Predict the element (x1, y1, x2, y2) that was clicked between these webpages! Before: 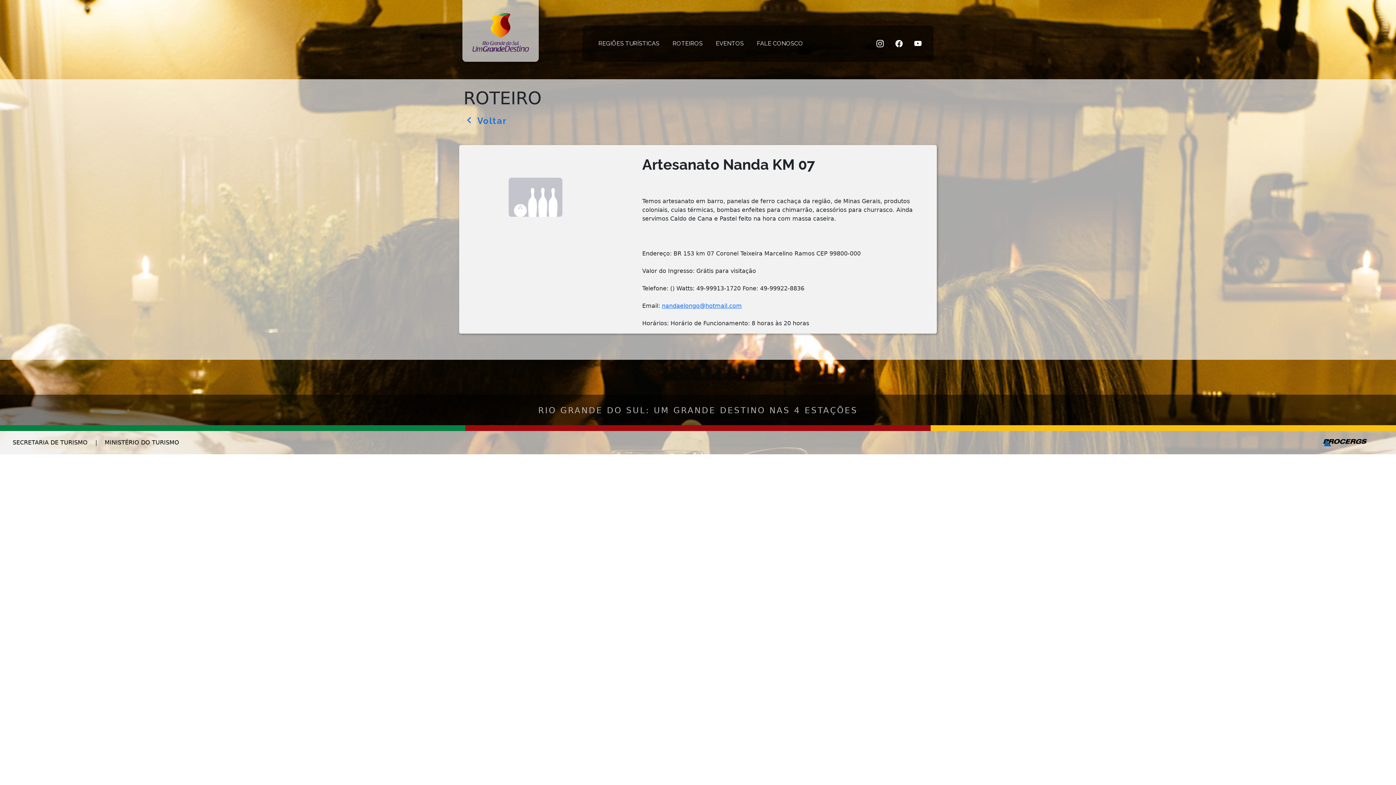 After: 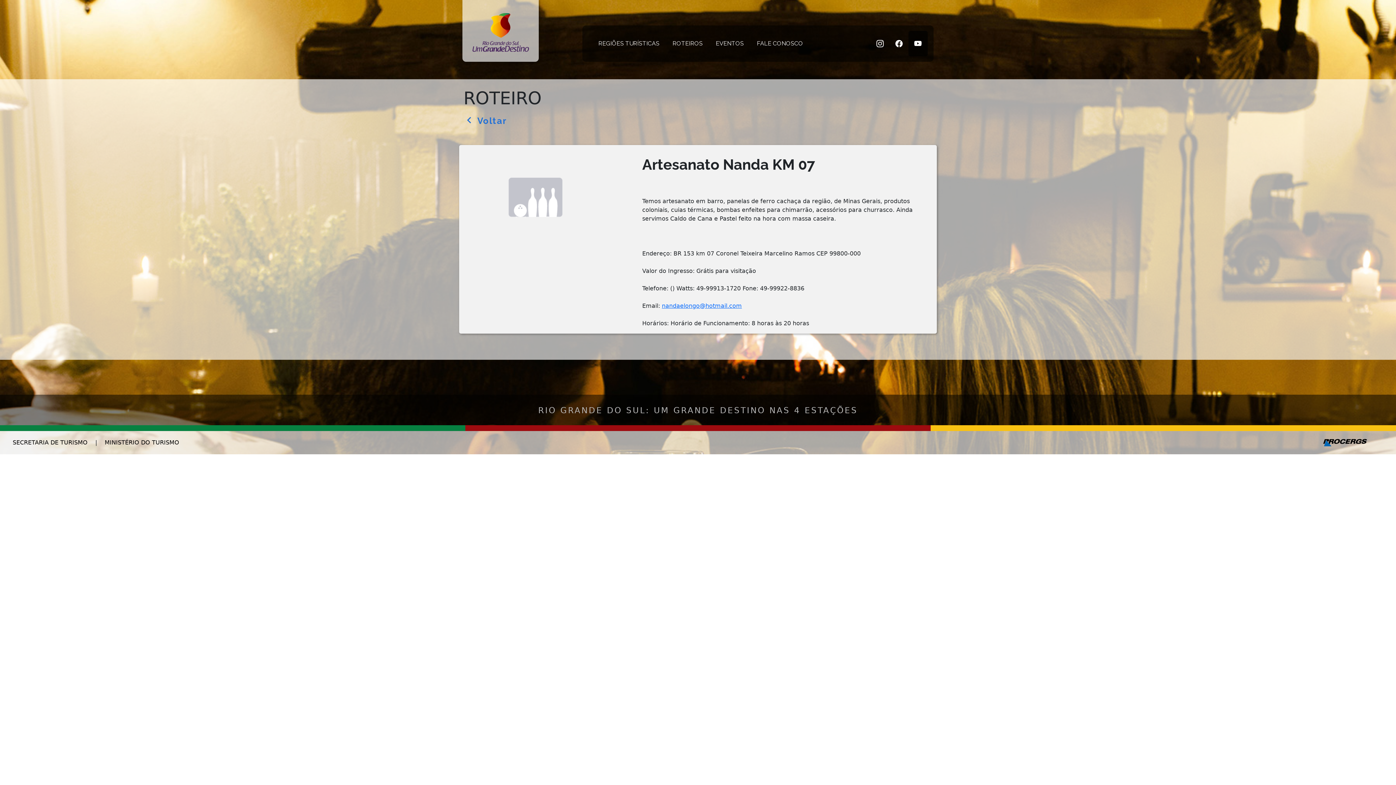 Action: bbox: (908, 30, 928, 56)